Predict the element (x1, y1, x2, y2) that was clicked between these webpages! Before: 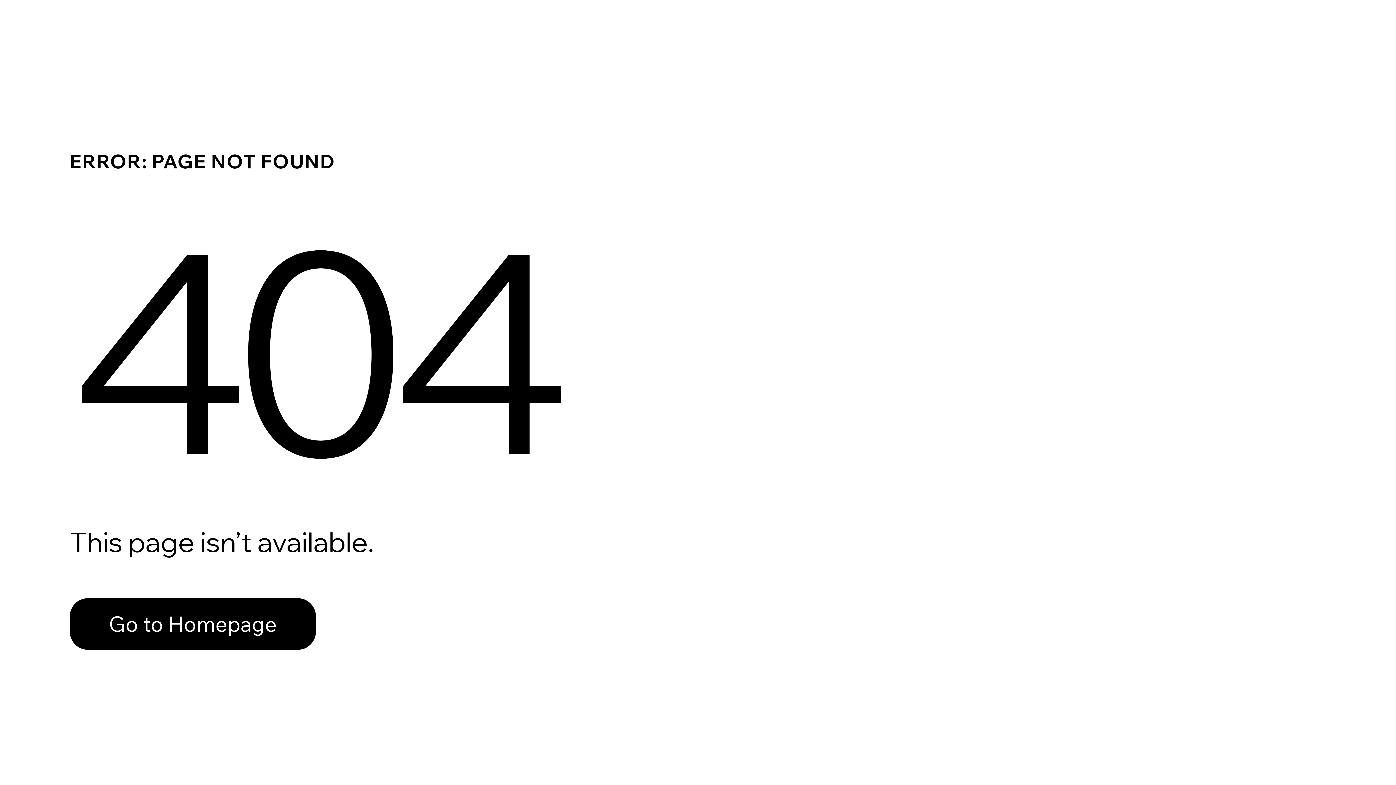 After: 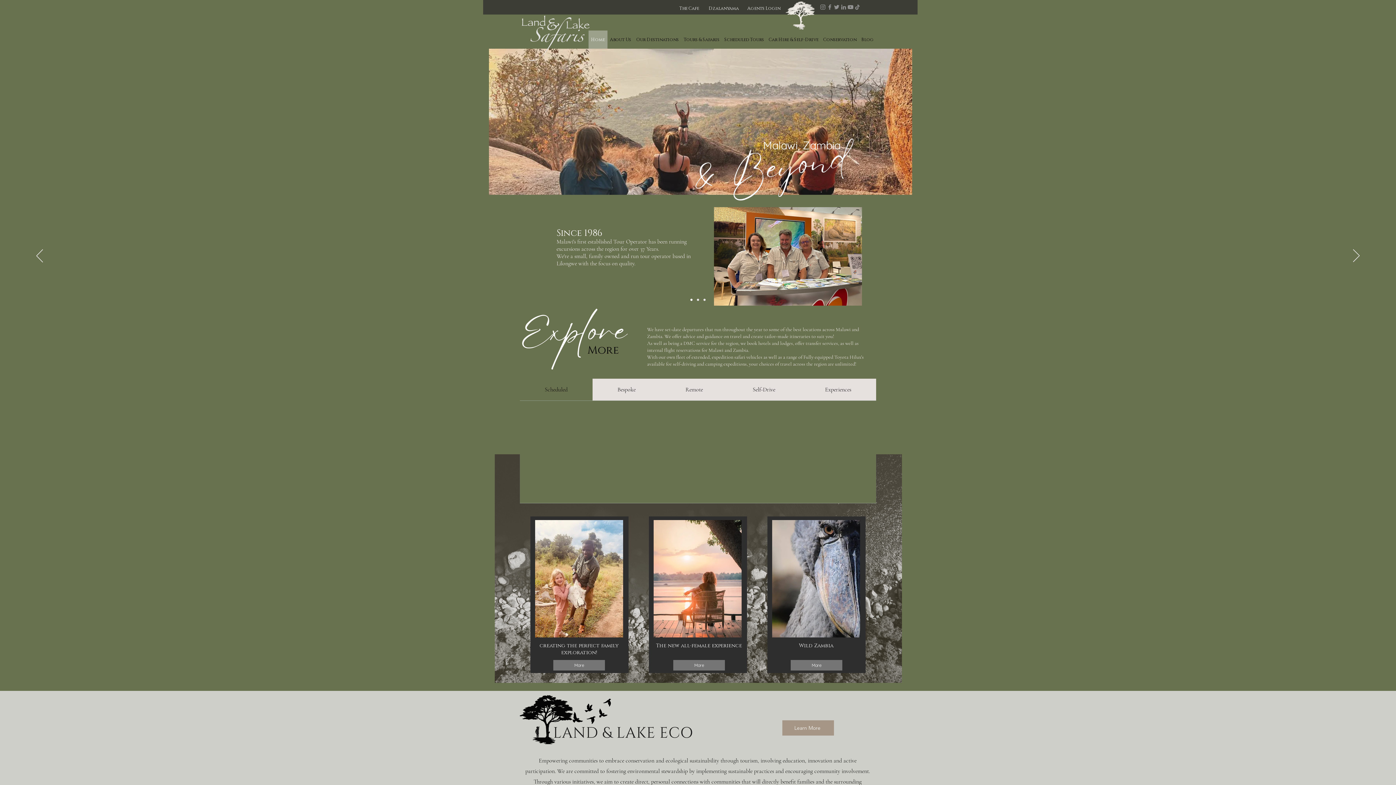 Action: bbox: (69, 582, 768, 659) label: Go to Homepage